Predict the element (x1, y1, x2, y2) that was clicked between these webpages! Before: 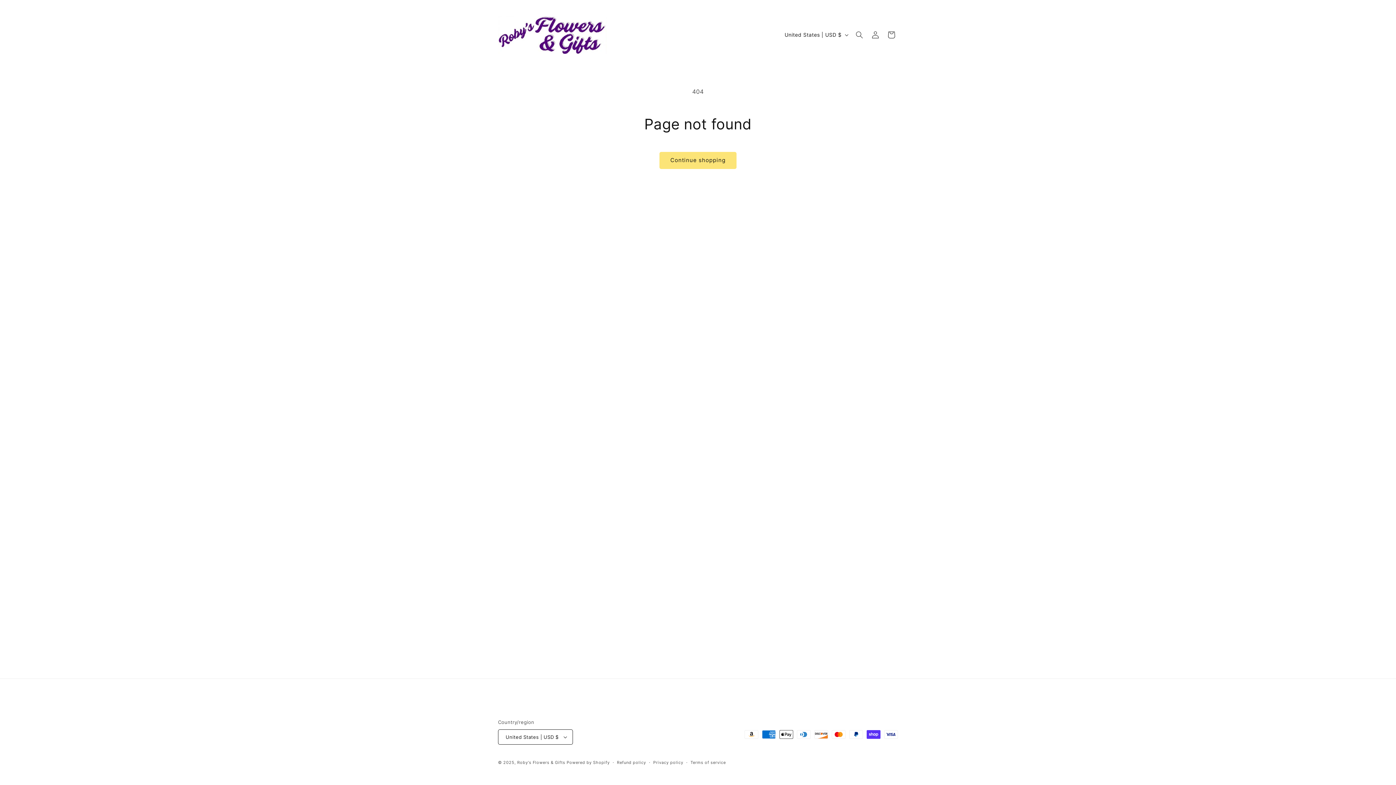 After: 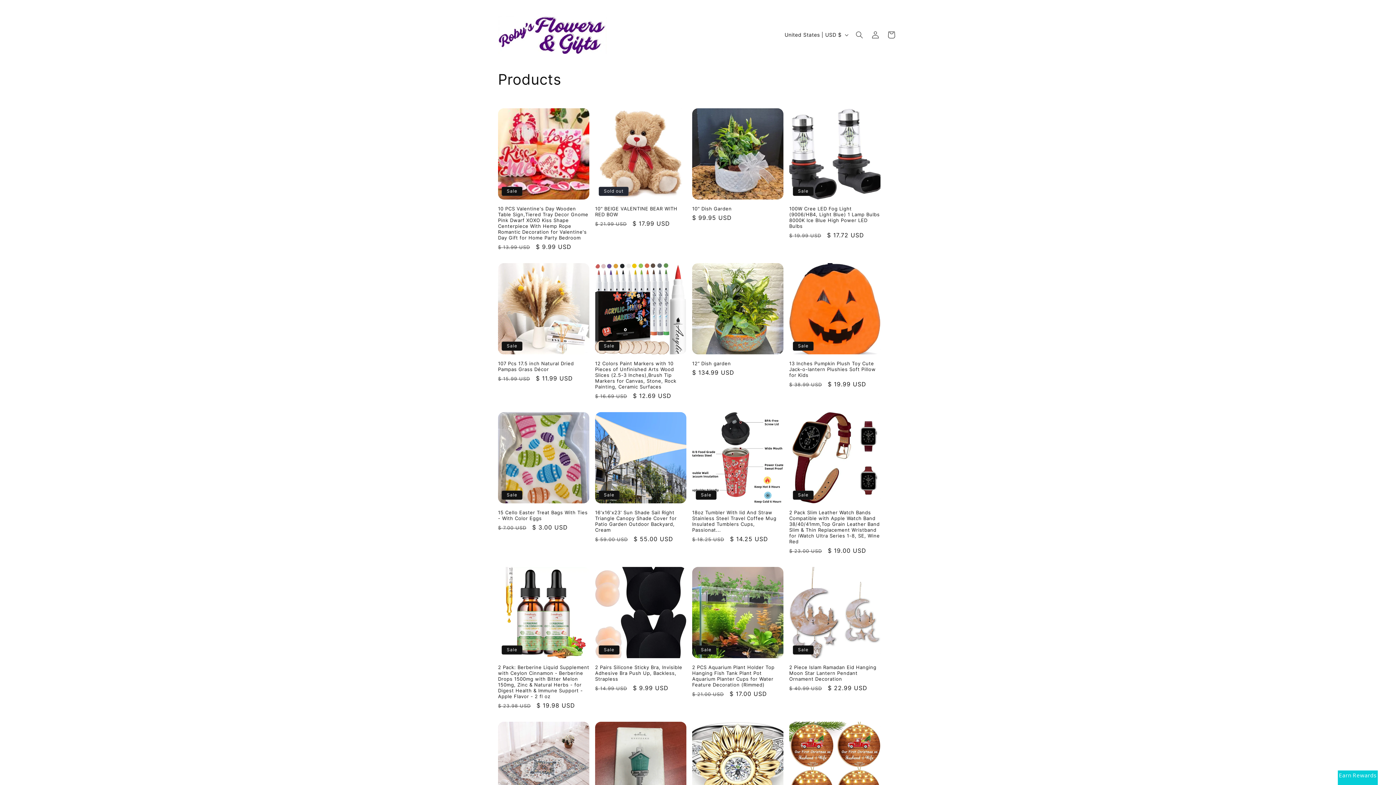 Action: bbox: (659, 151, 736, 169) label: Continue shopping